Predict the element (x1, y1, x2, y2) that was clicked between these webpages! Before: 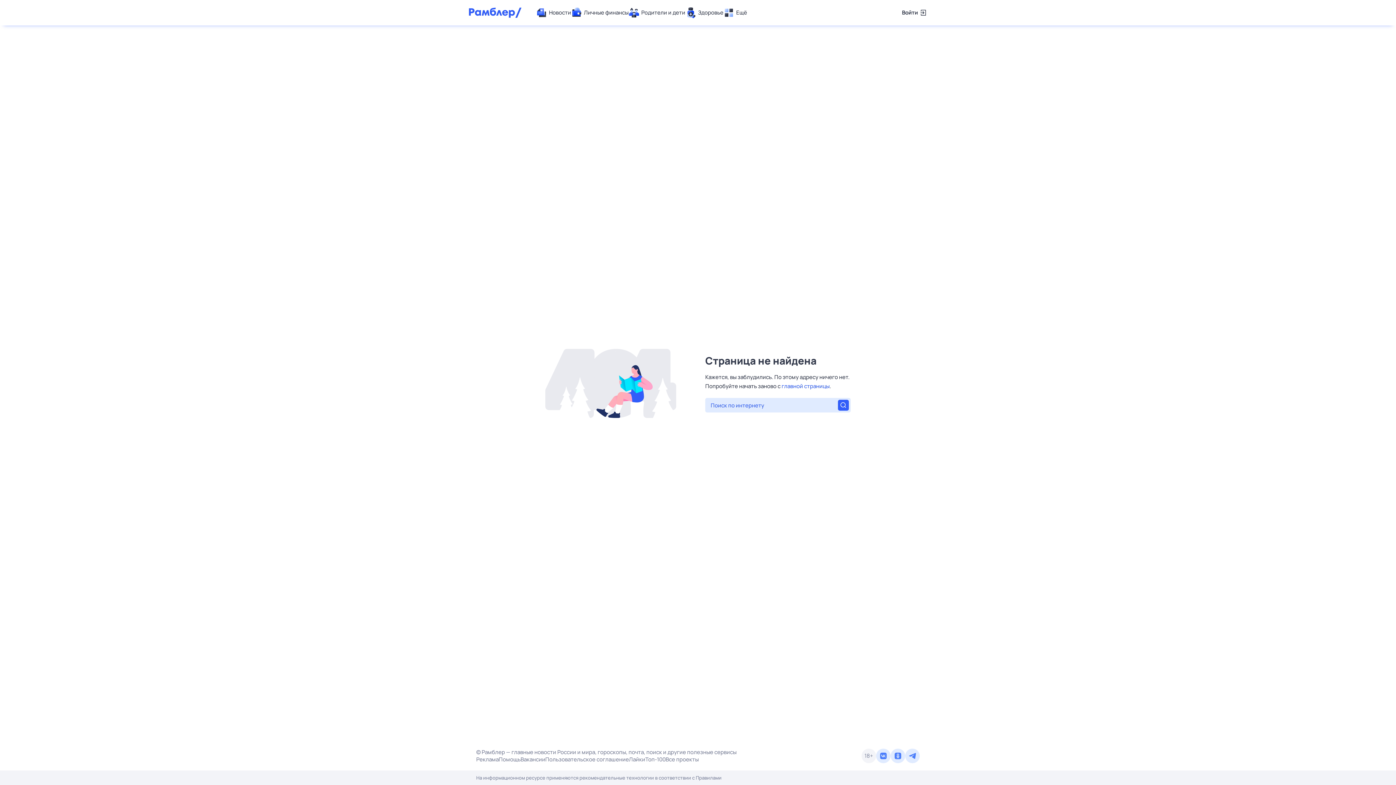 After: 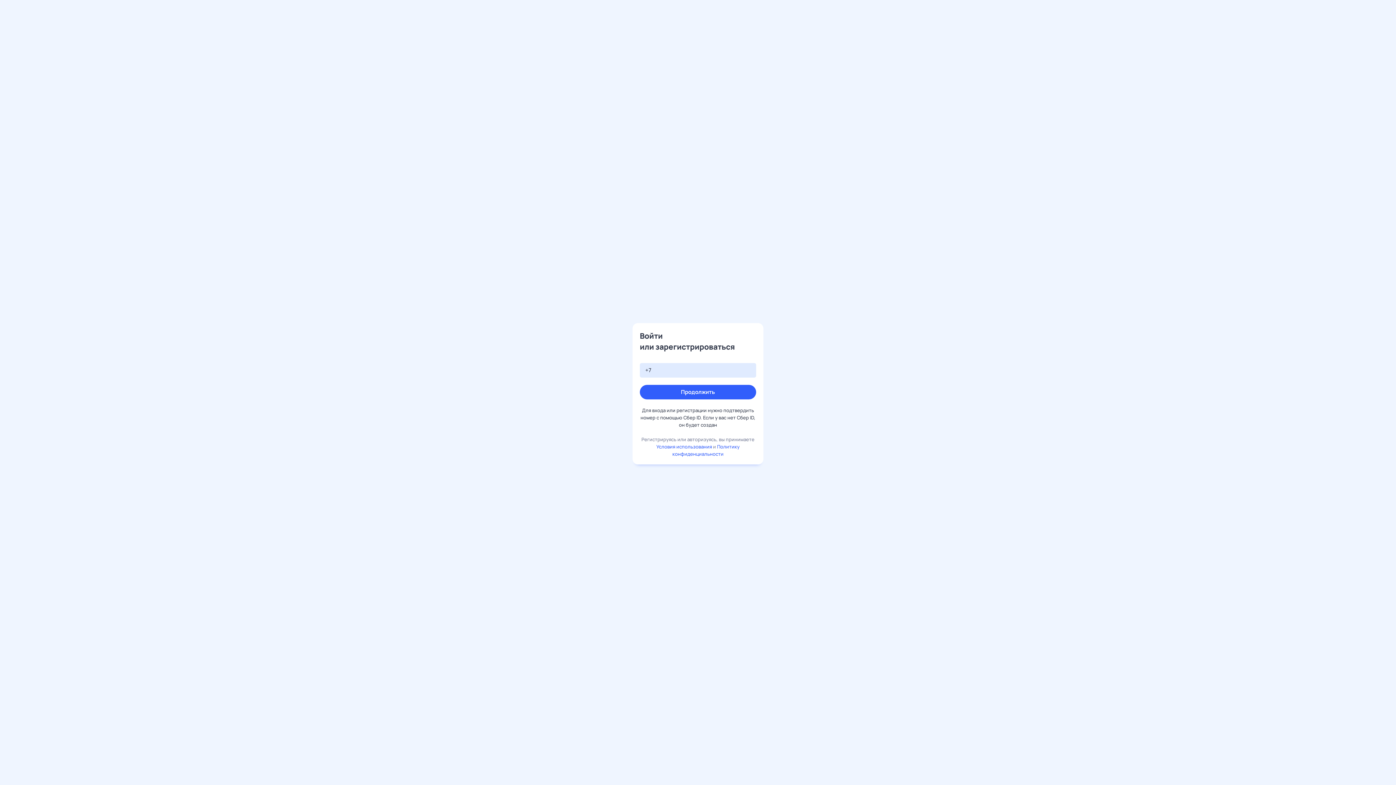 Action: label: Войти bbox: (902, 7, 927, 18)